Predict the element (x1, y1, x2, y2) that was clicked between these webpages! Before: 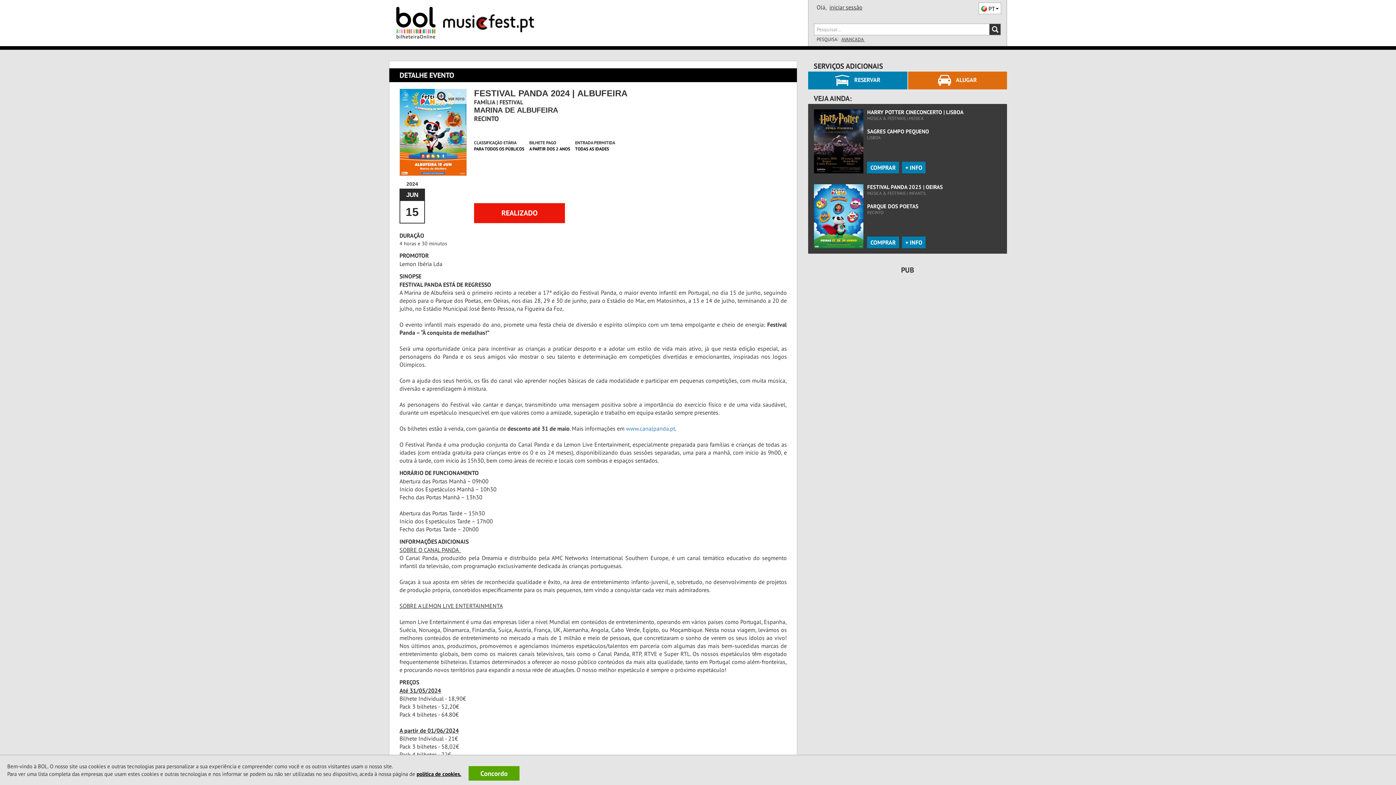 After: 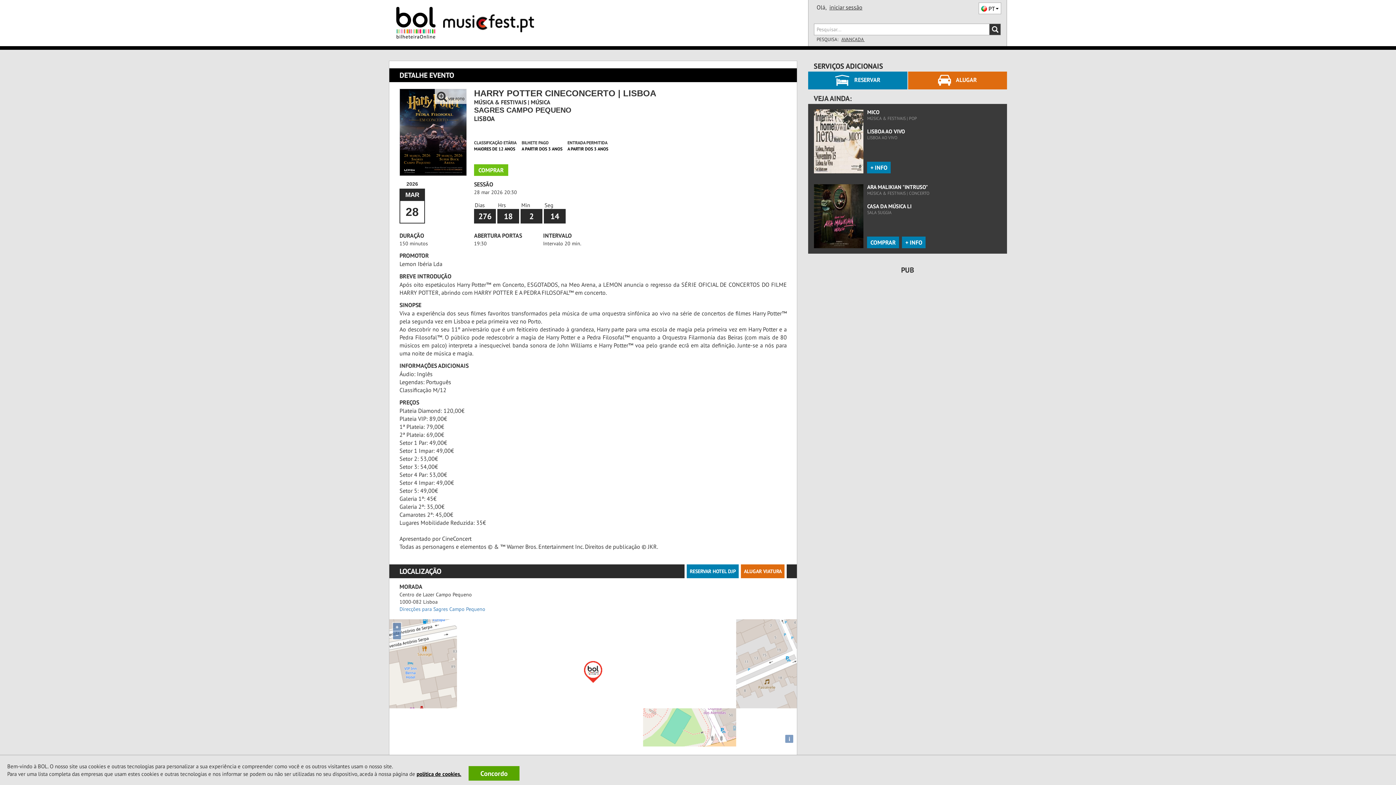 Action: bbox: (814, 109, 863, 173)